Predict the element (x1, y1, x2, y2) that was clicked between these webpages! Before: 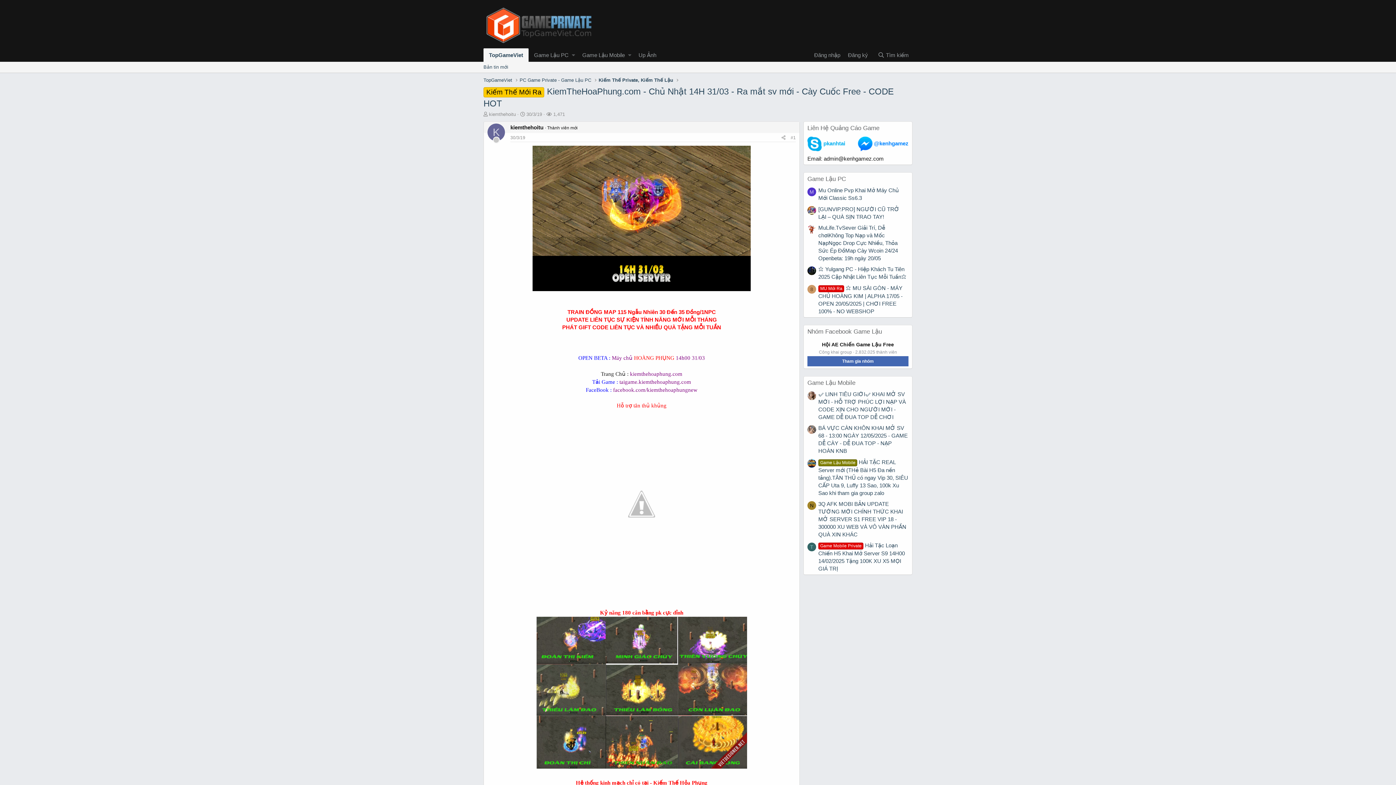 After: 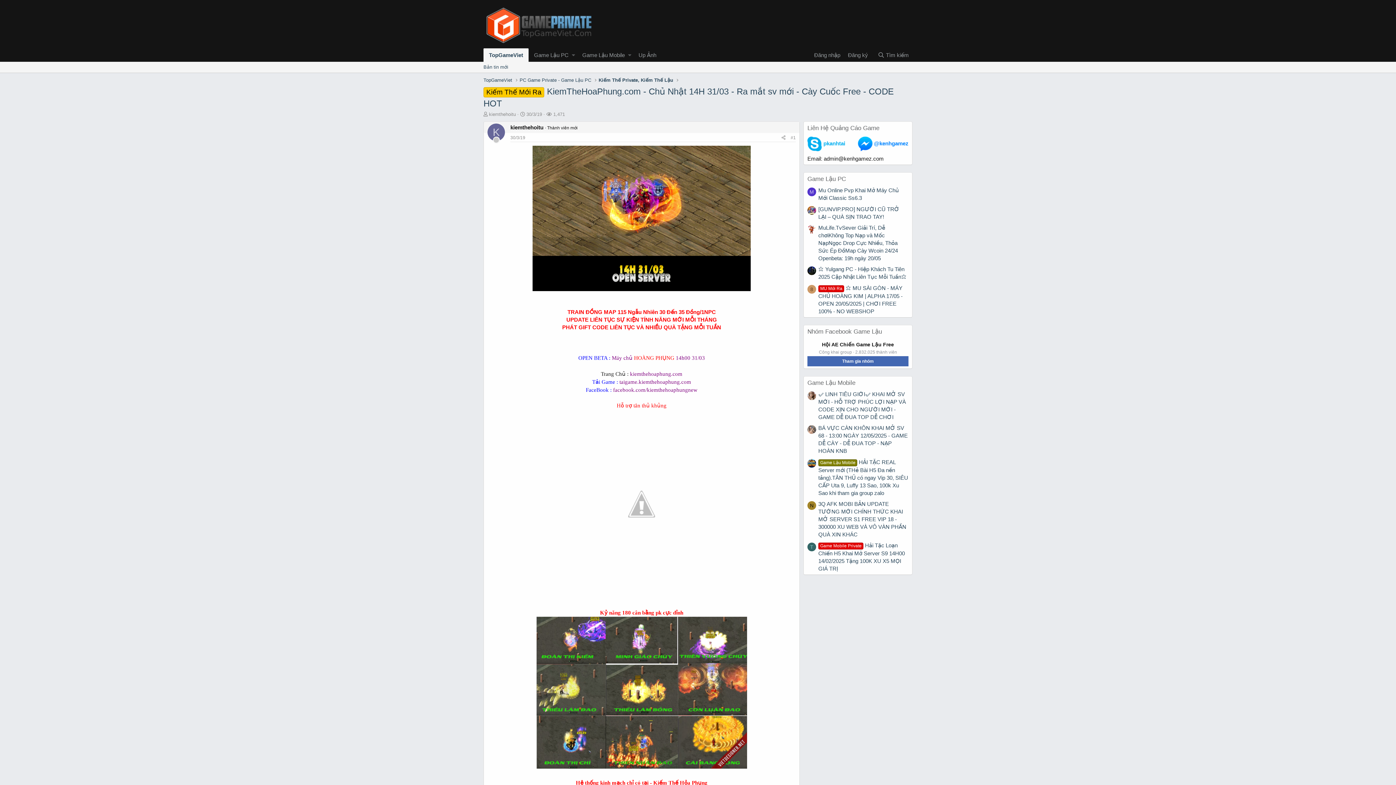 Action: label:  pkanhtai bbox: (807, 140, 845, 146)